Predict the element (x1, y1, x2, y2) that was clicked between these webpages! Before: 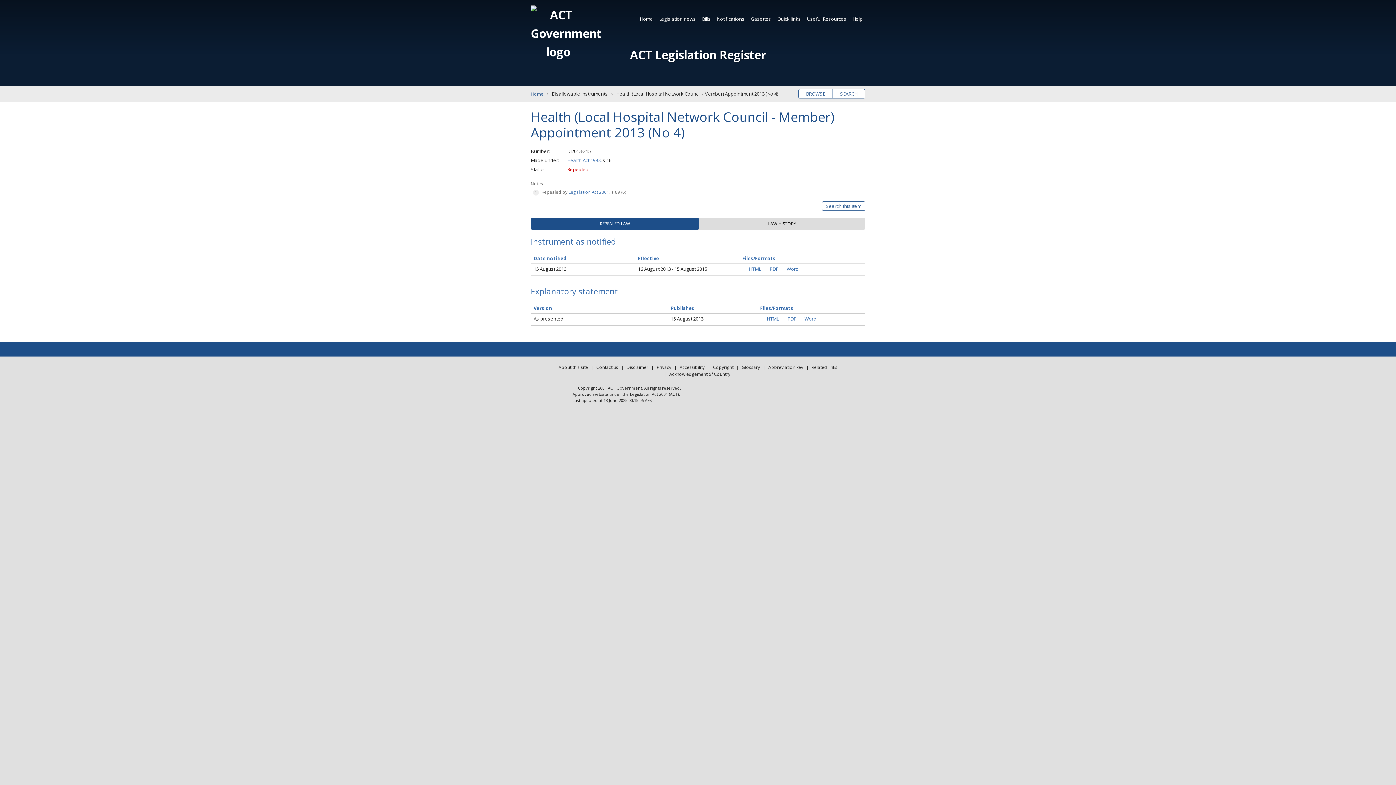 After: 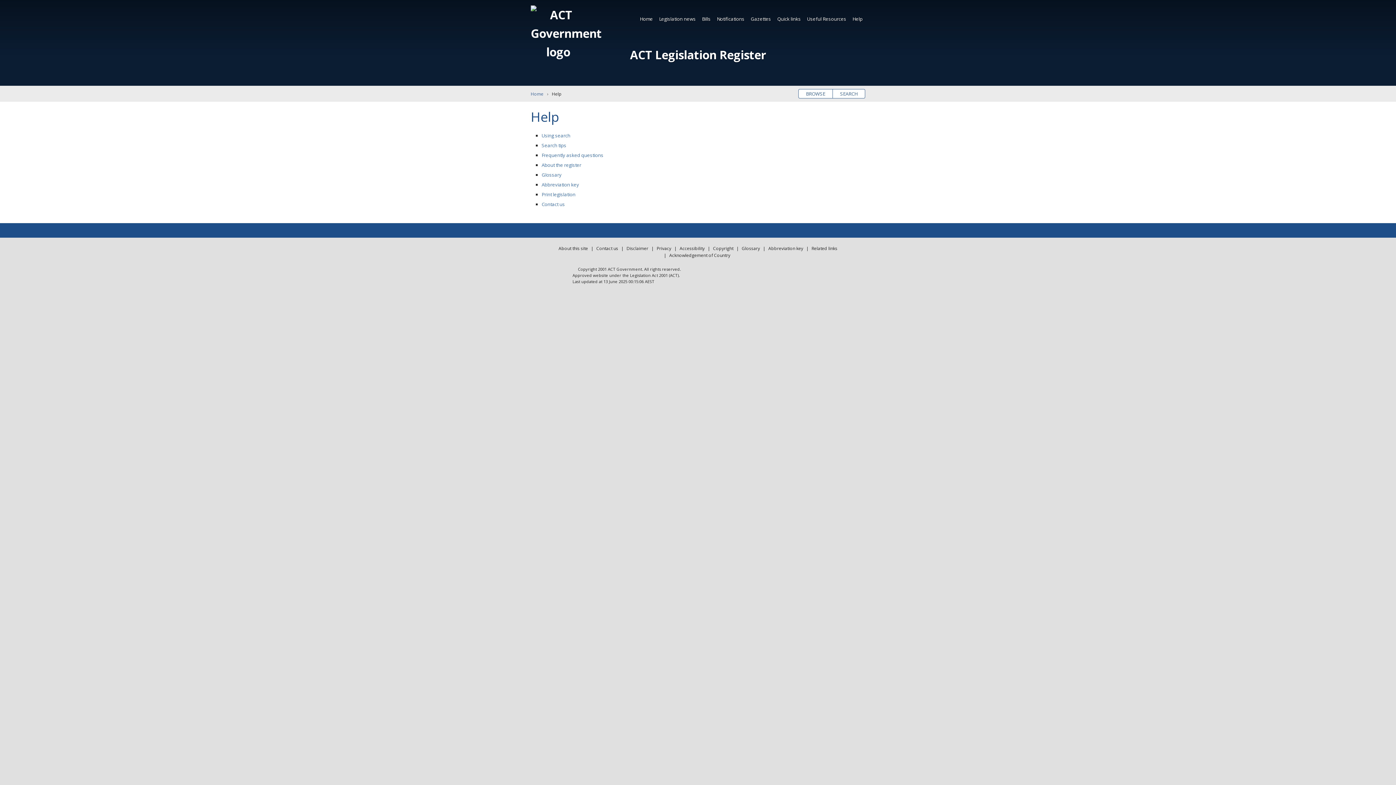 Action: label: Help bbox: (850, 12, 865, 25)